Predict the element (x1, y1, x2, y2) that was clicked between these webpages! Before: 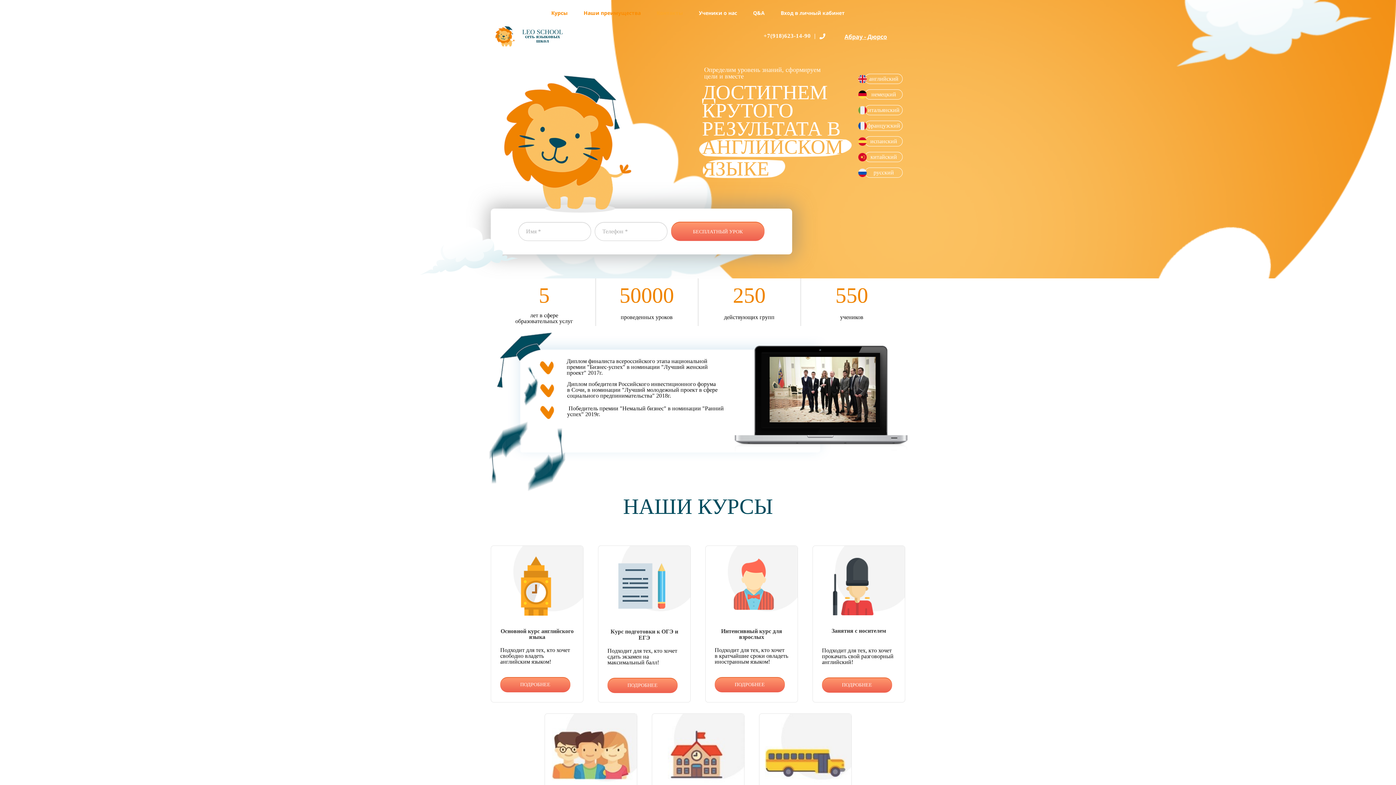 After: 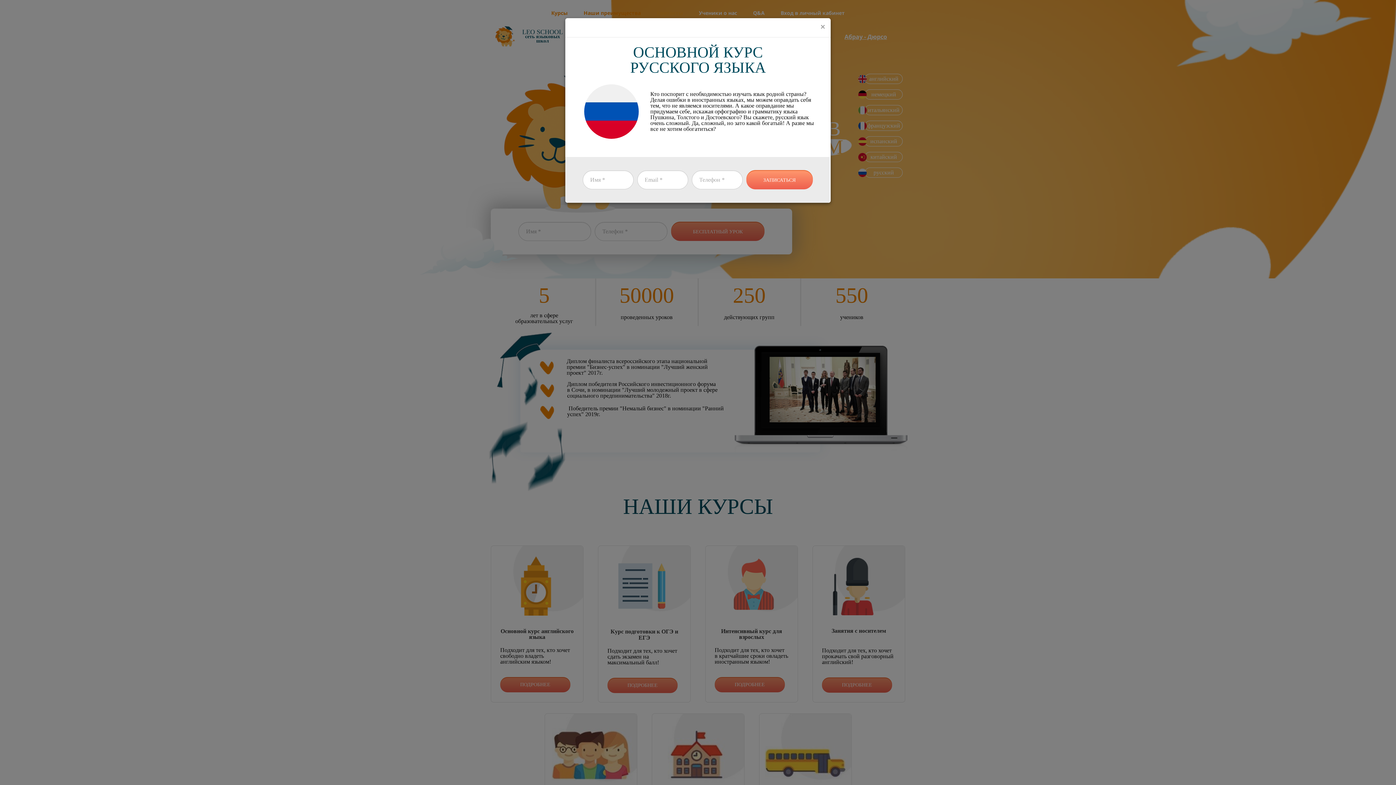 Action: label: русский bbox: (865, 167, 902, 177)